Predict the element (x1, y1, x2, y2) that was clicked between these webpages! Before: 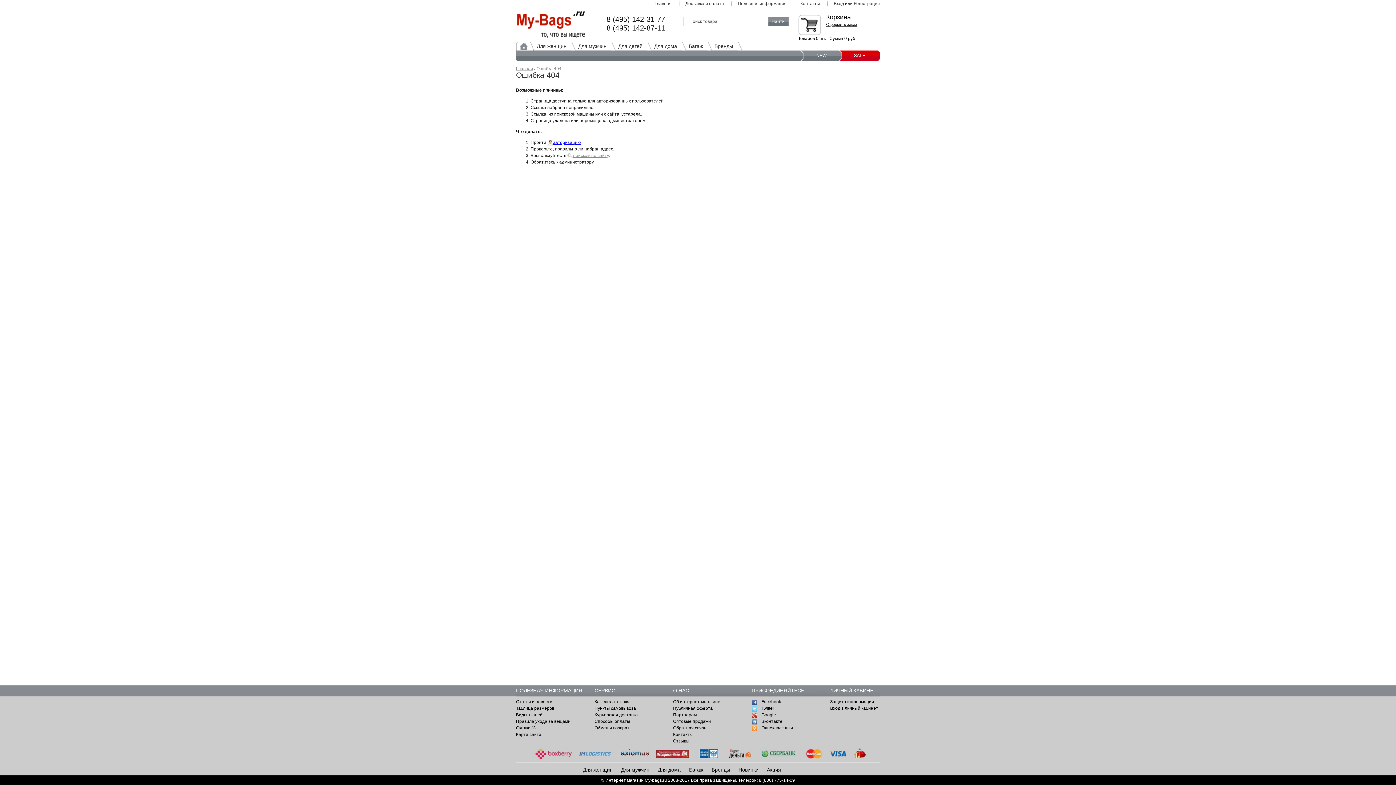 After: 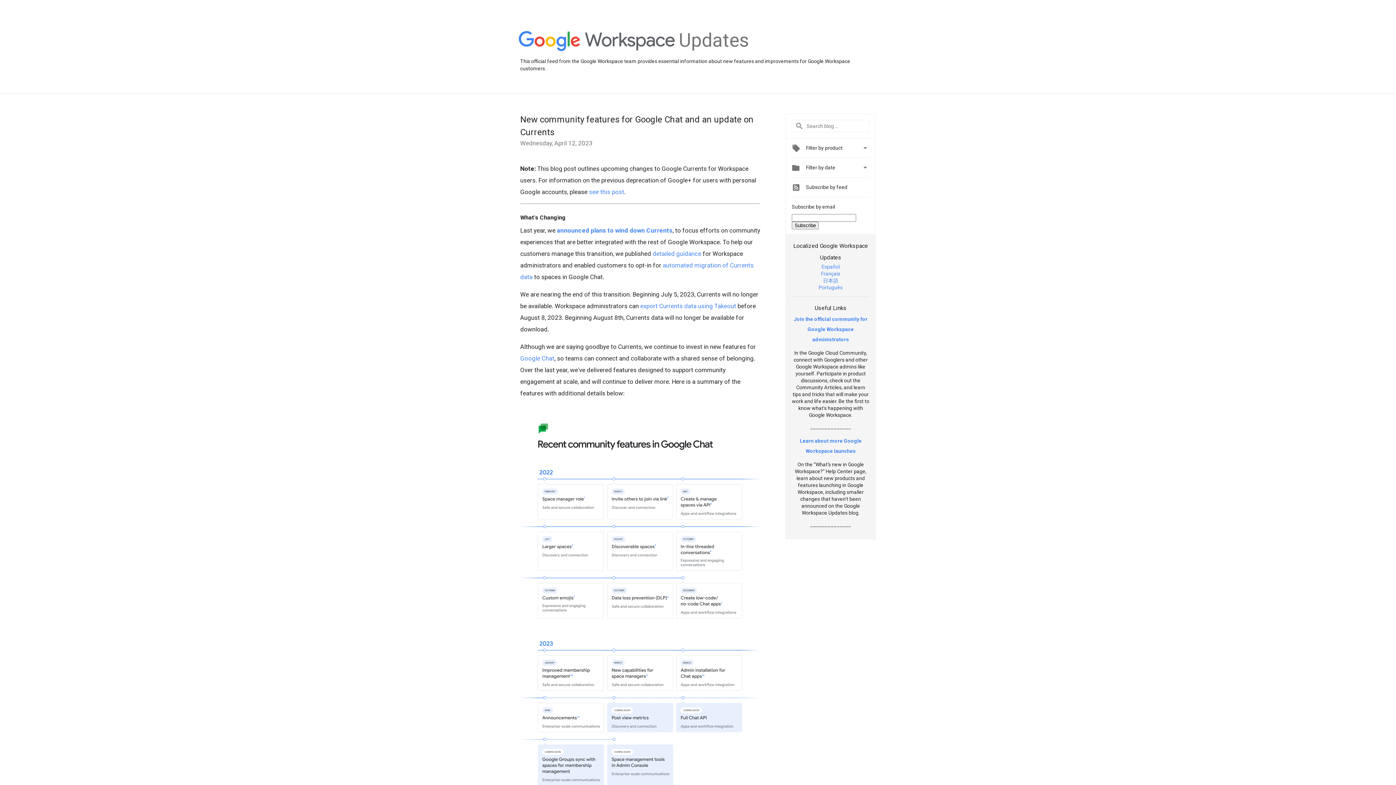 Action: bbox: (751, 712, 776, 717) label: Google